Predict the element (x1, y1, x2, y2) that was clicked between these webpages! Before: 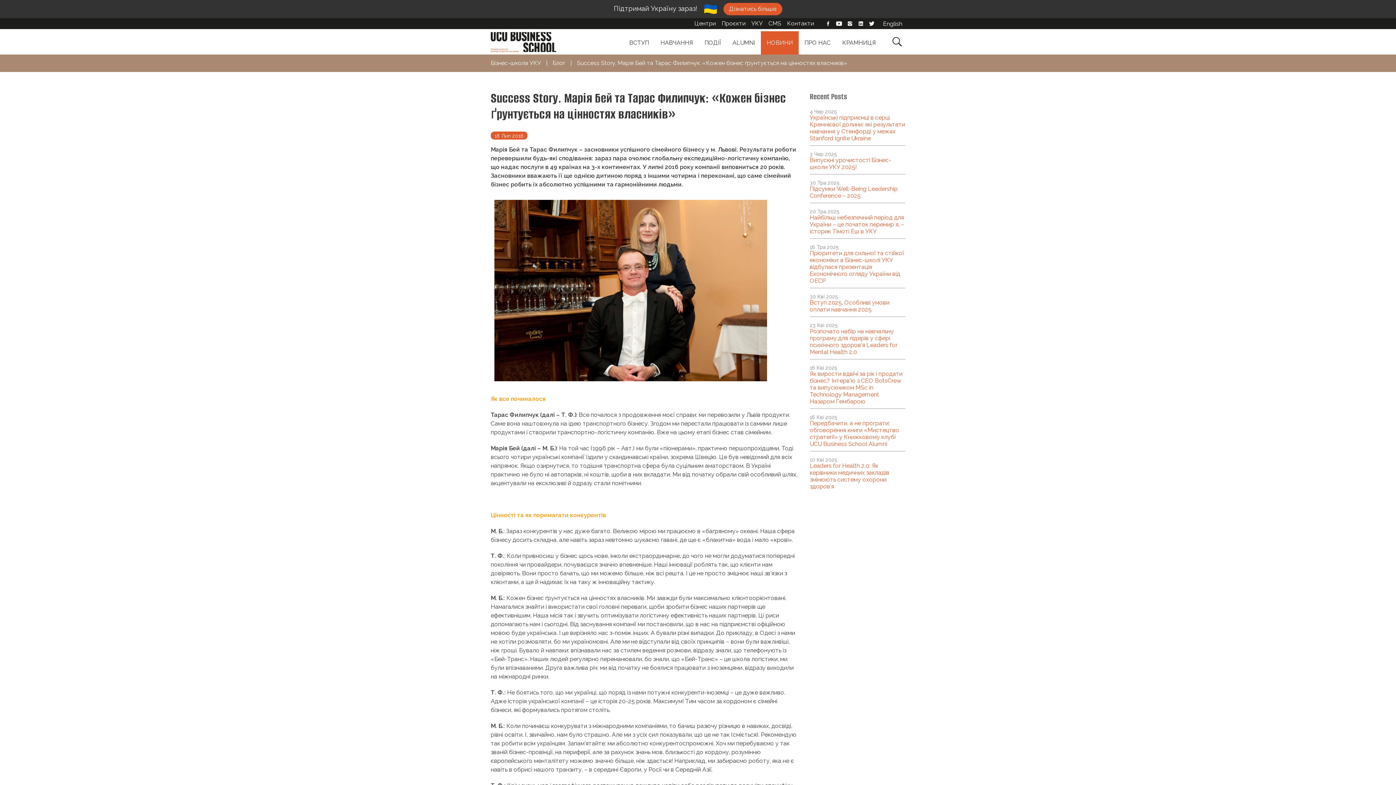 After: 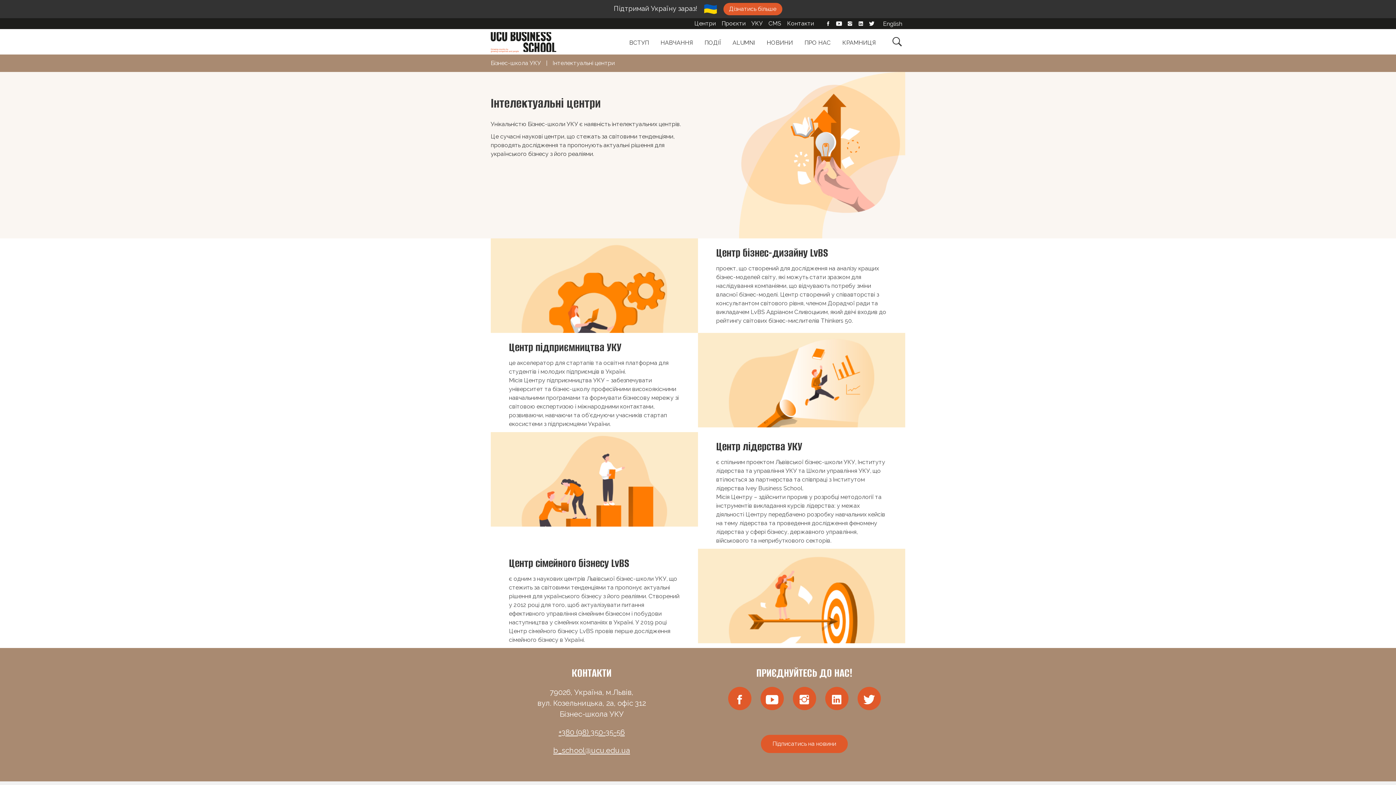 Action: label: Центри bbox: (691, 18, 718, 29)